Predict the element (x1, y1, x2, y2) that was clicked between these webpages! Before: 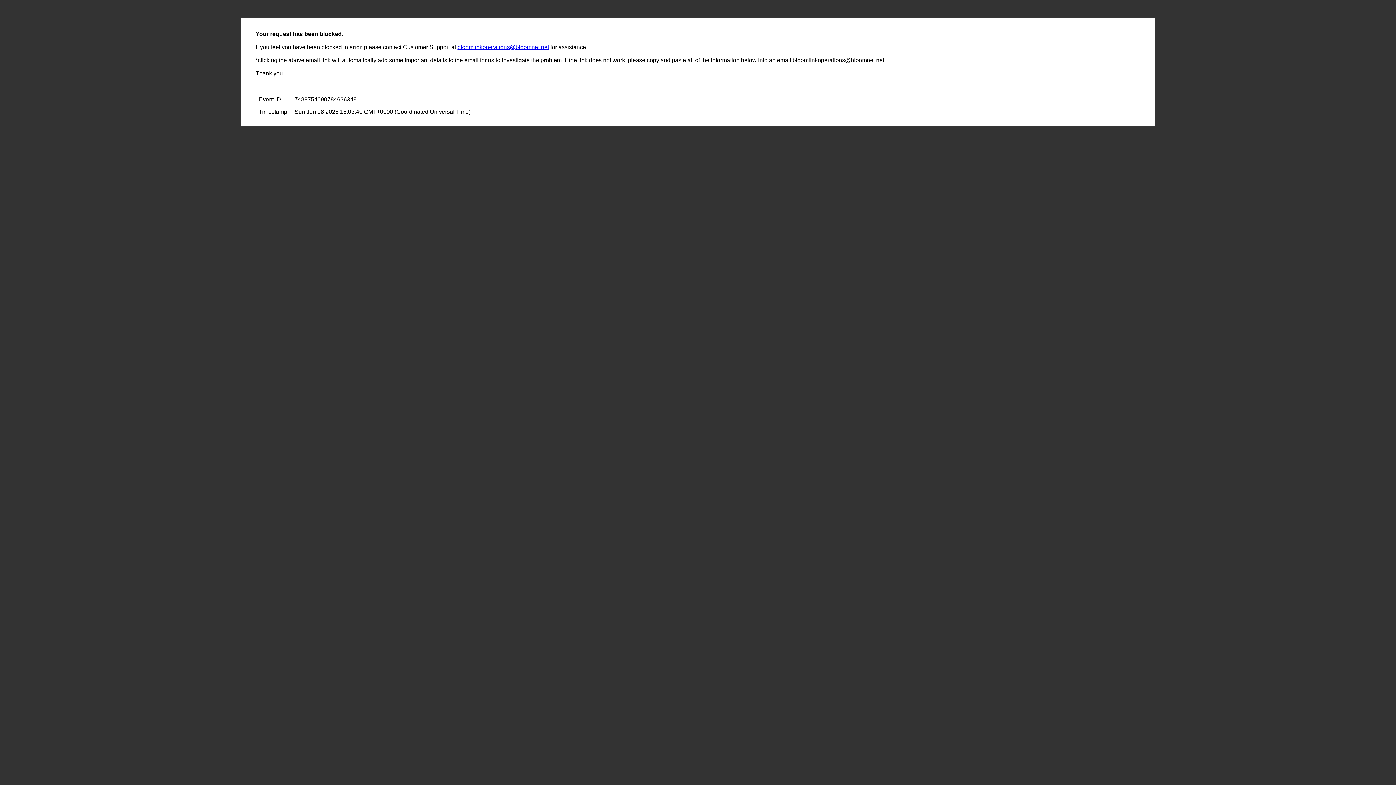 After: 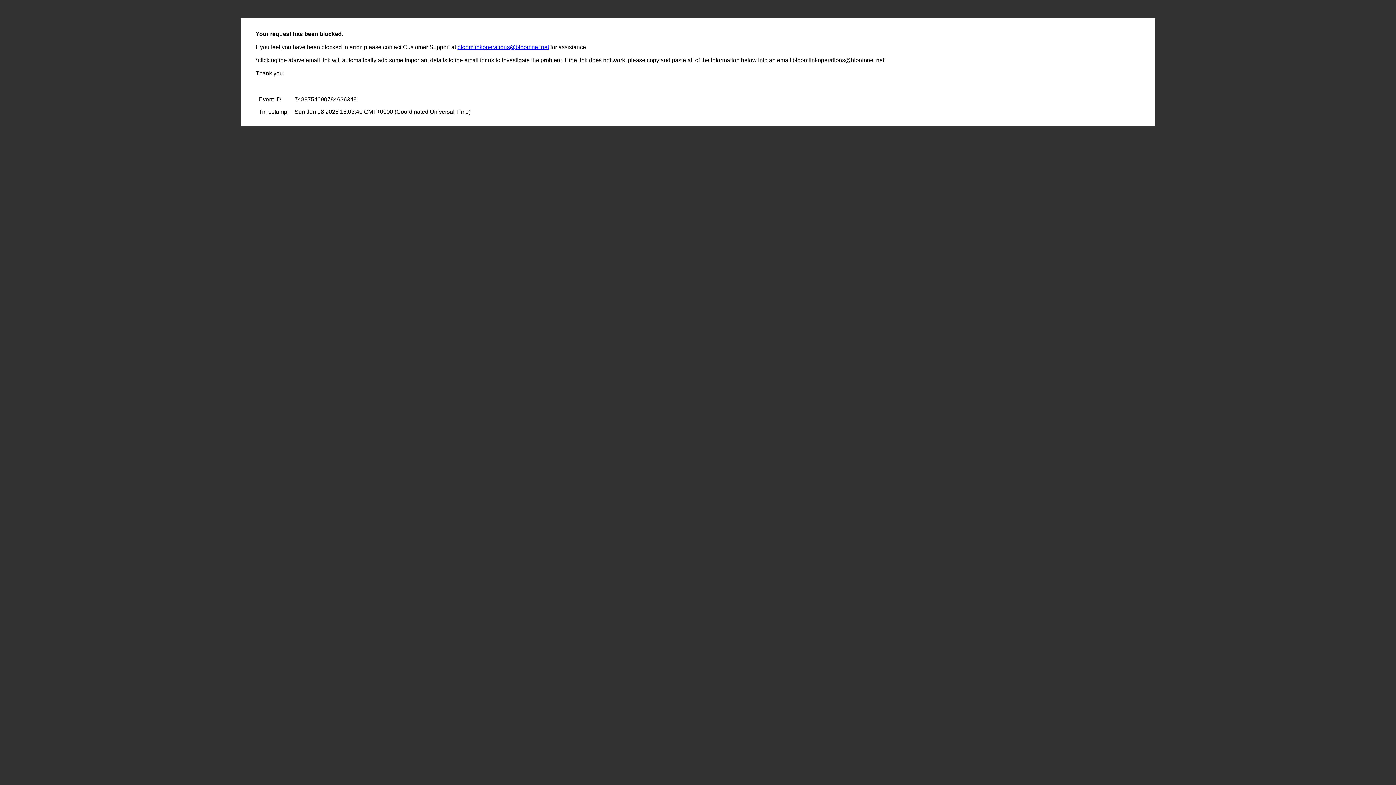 Action: bbox: (457, 44, 549, 50) label: bloomlinkoperations@bloomnet.net